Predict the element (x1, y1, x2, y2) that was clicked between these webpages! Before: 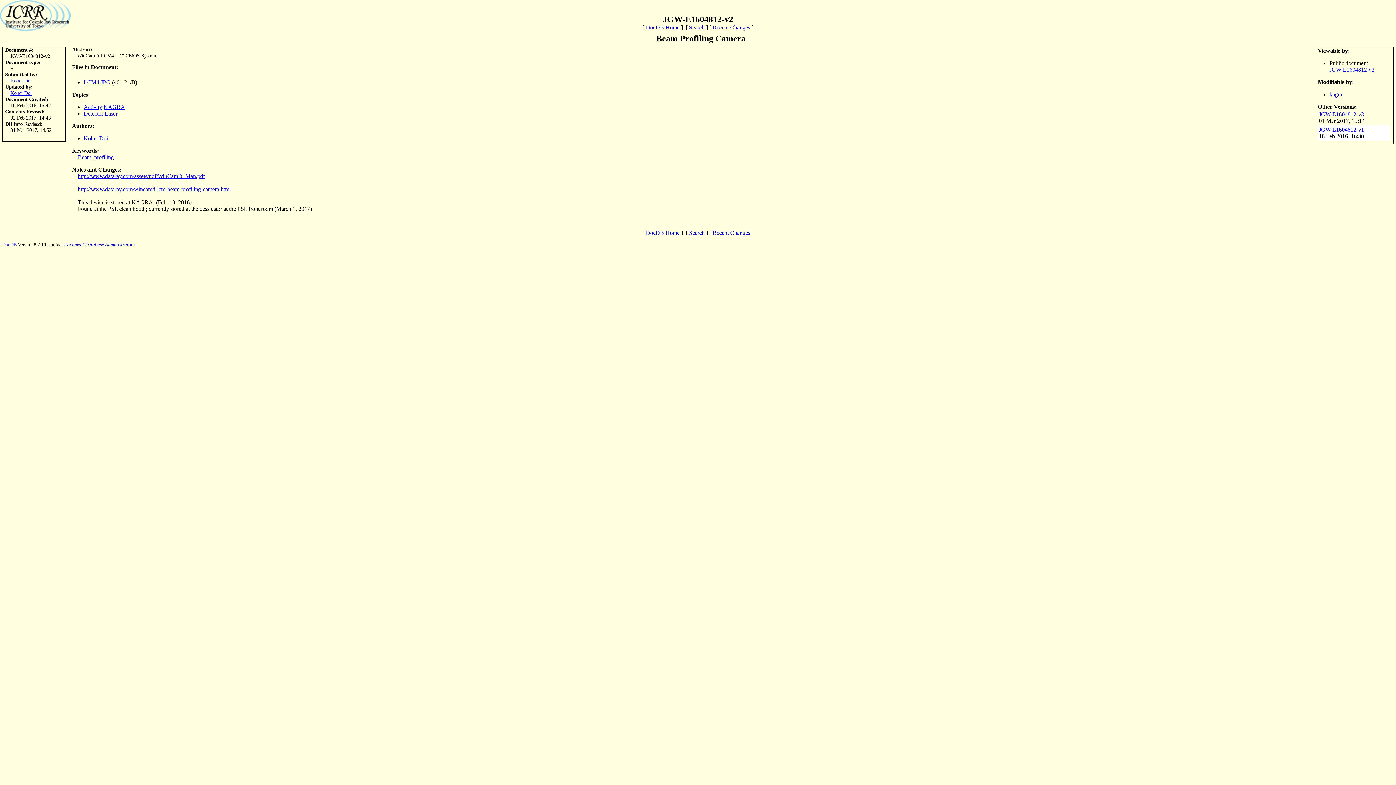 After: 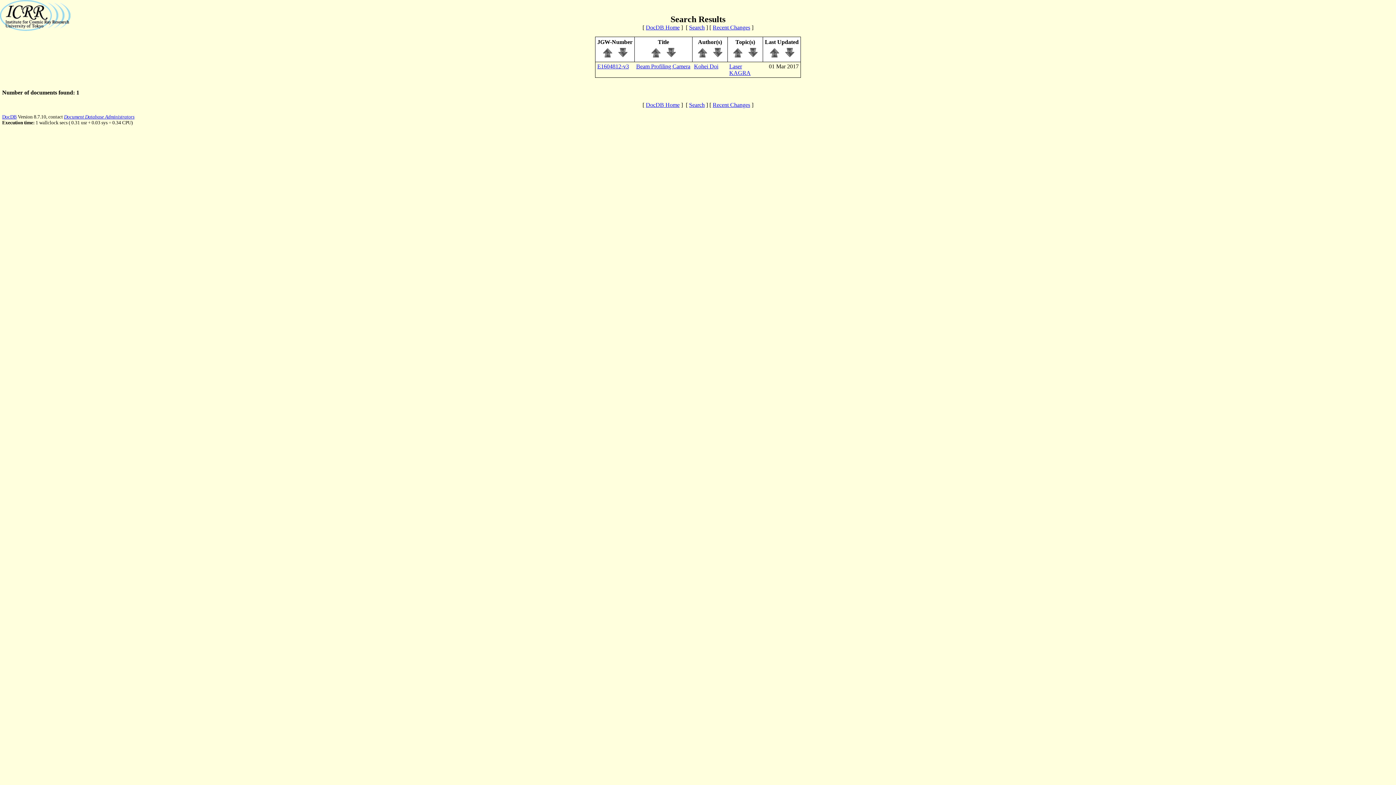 Action: bbox: (77, 154, 113, 160) label: Beam_profiling